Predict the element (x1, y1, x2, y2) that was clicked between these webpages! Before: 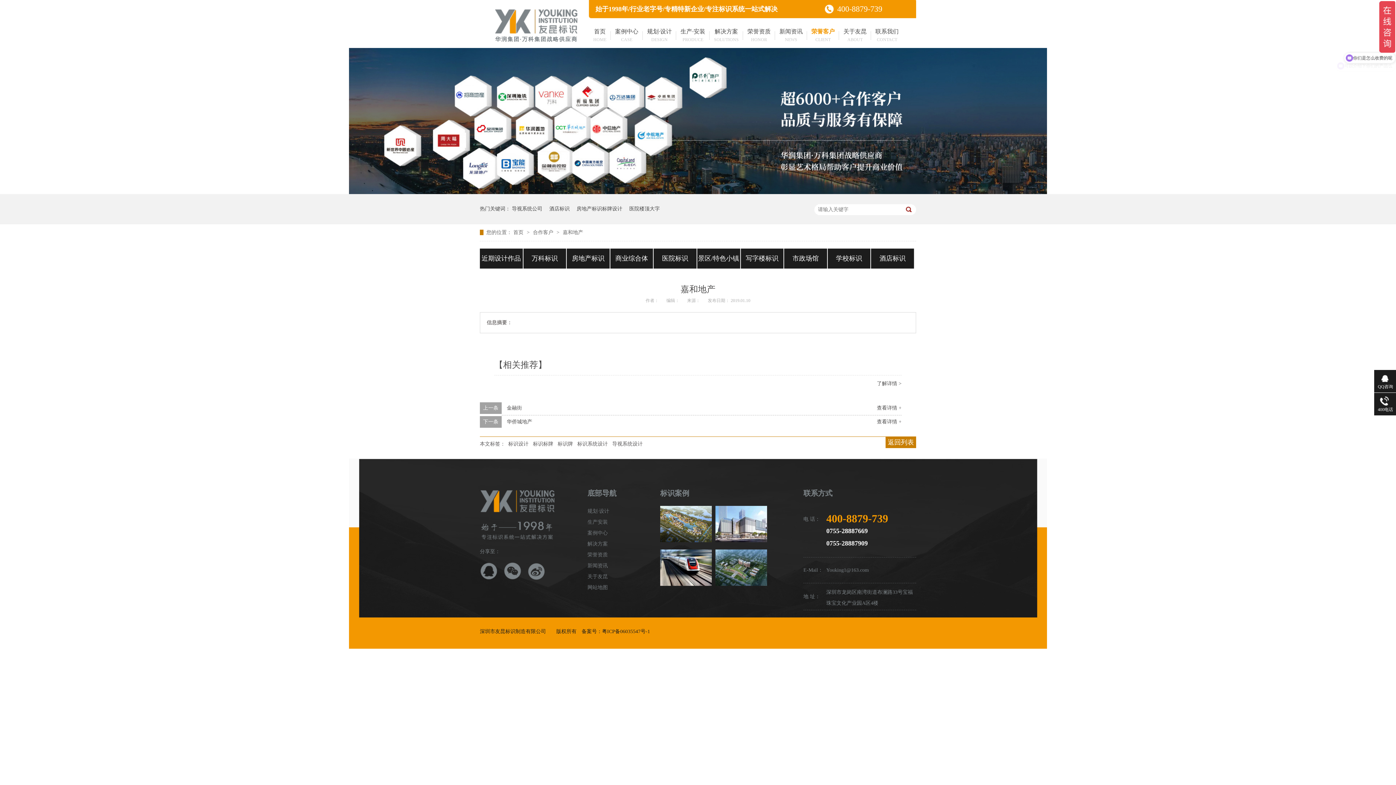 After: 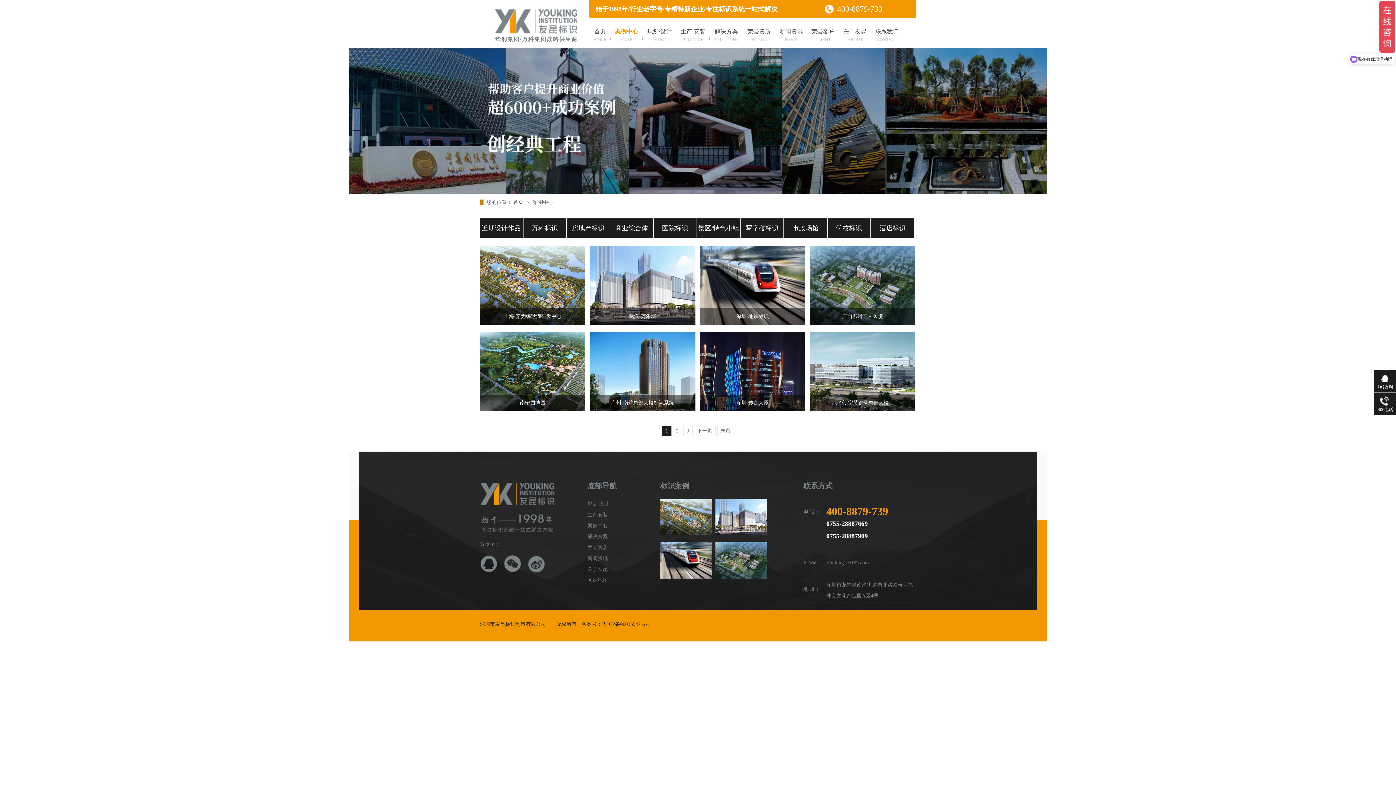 Action: bbox: (660, 489, 689, 497) label: 标识案例